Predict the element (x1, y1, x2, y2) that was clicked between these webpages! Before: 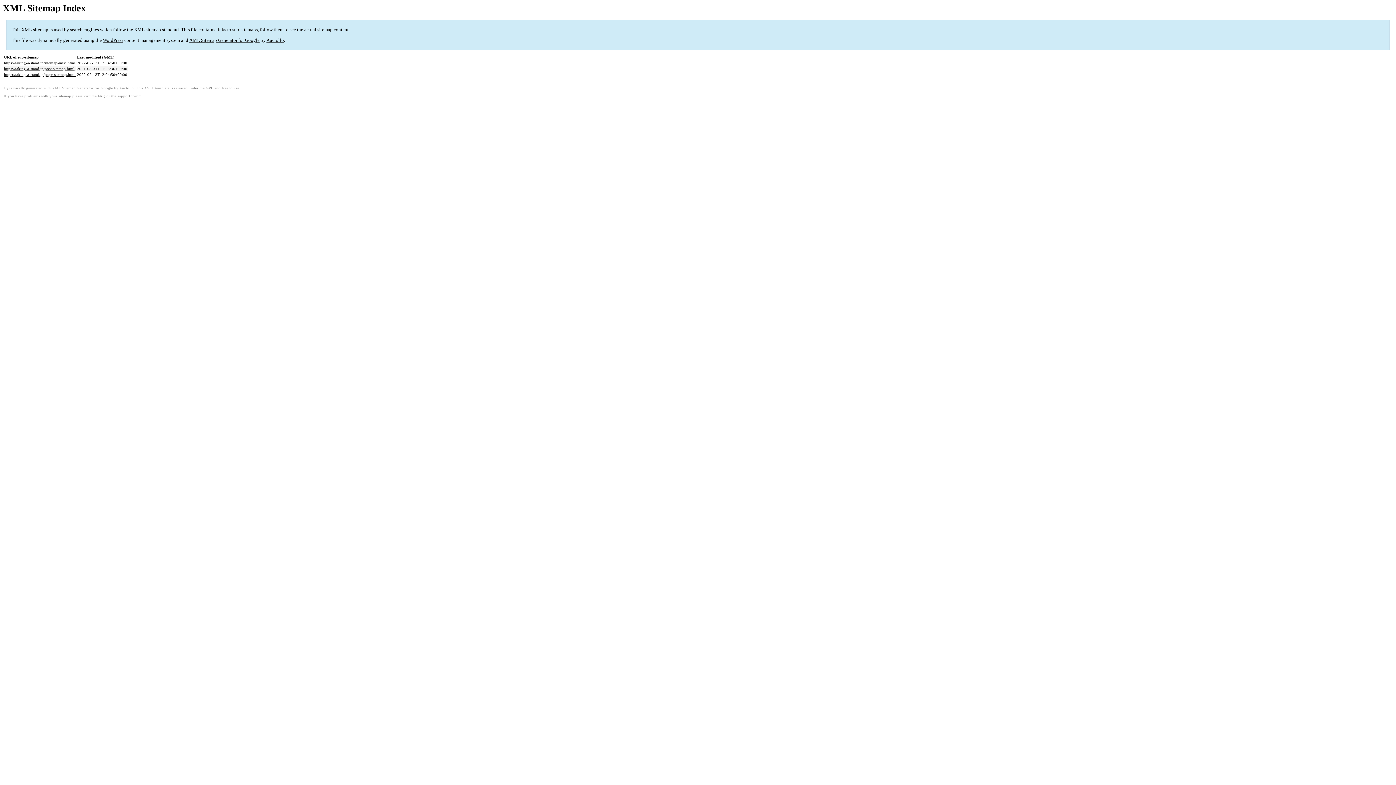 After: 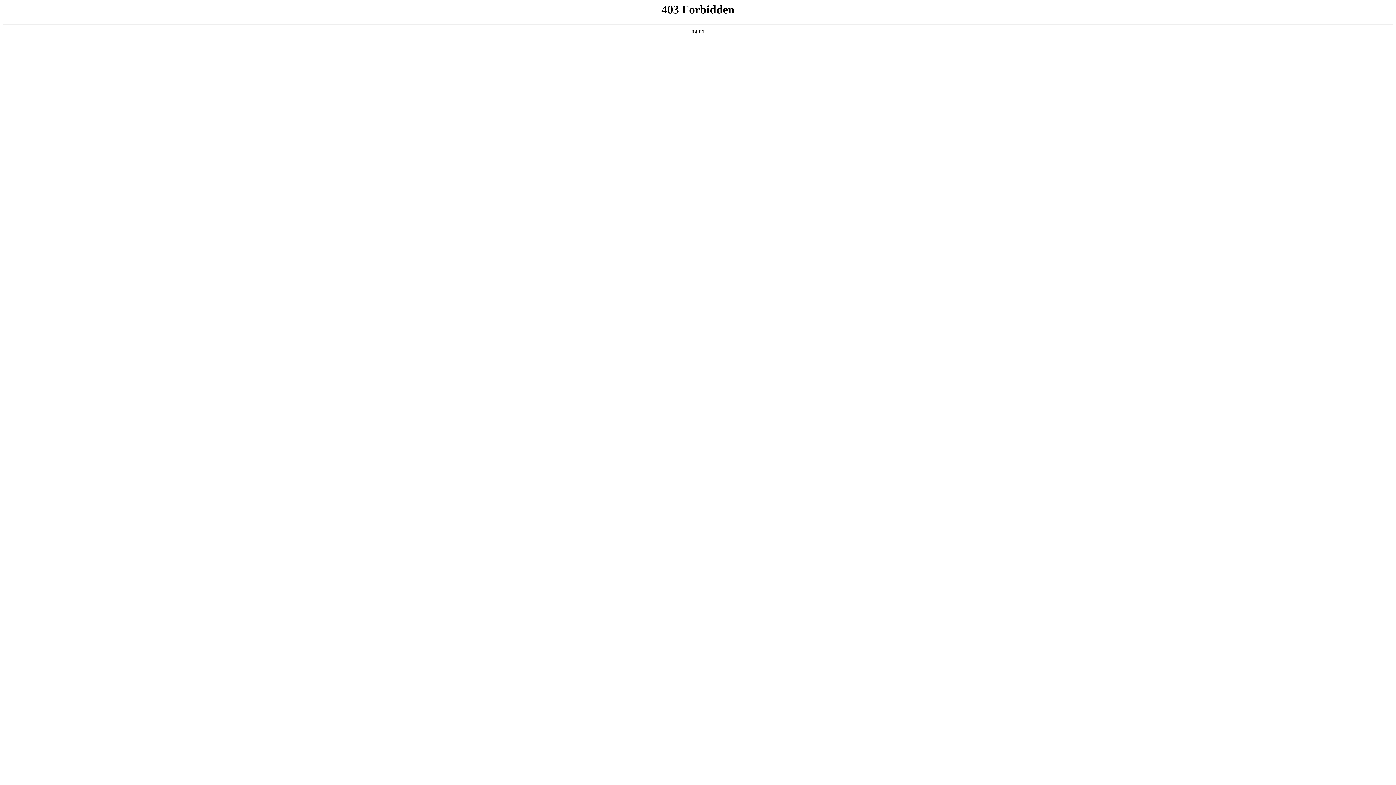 Action: label: WordPress bbox: (102, 37, 123, 43)